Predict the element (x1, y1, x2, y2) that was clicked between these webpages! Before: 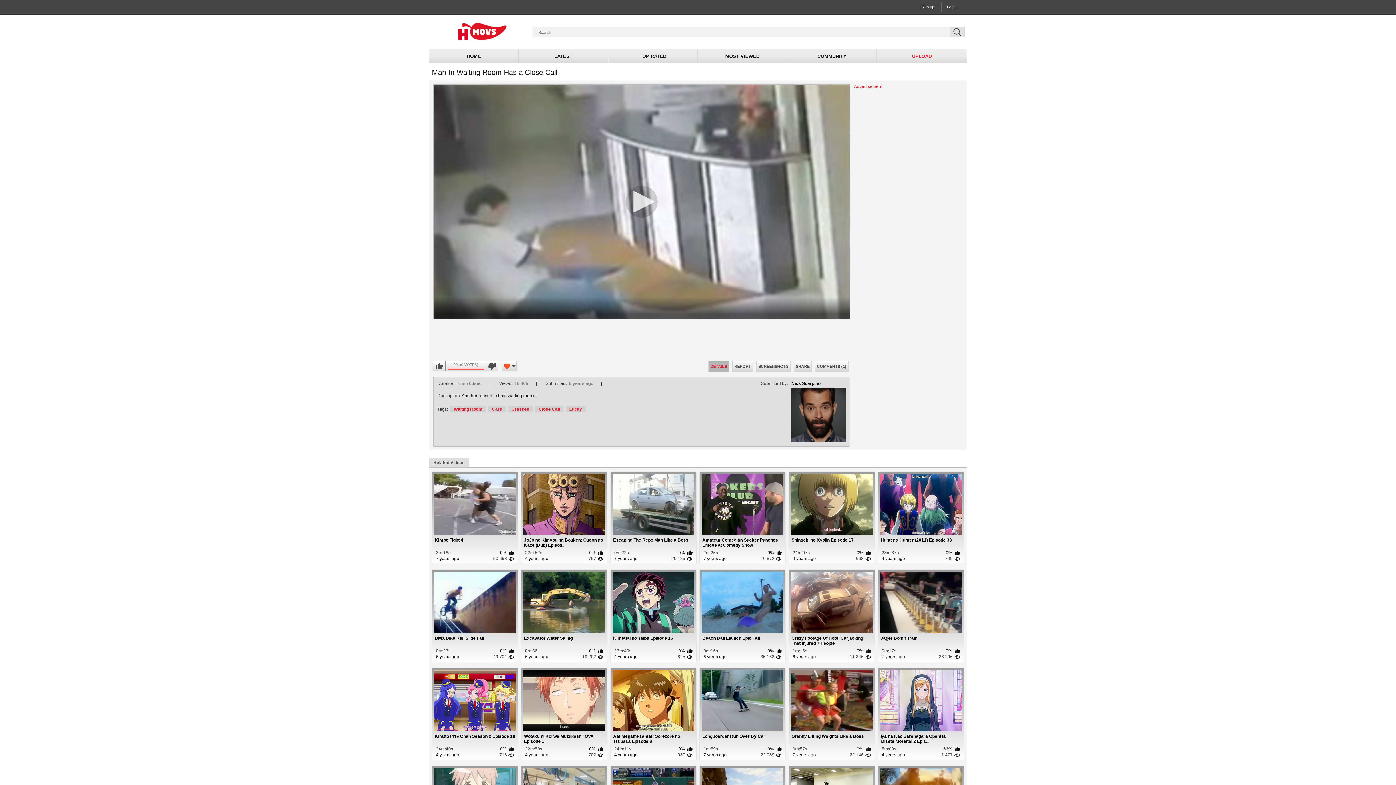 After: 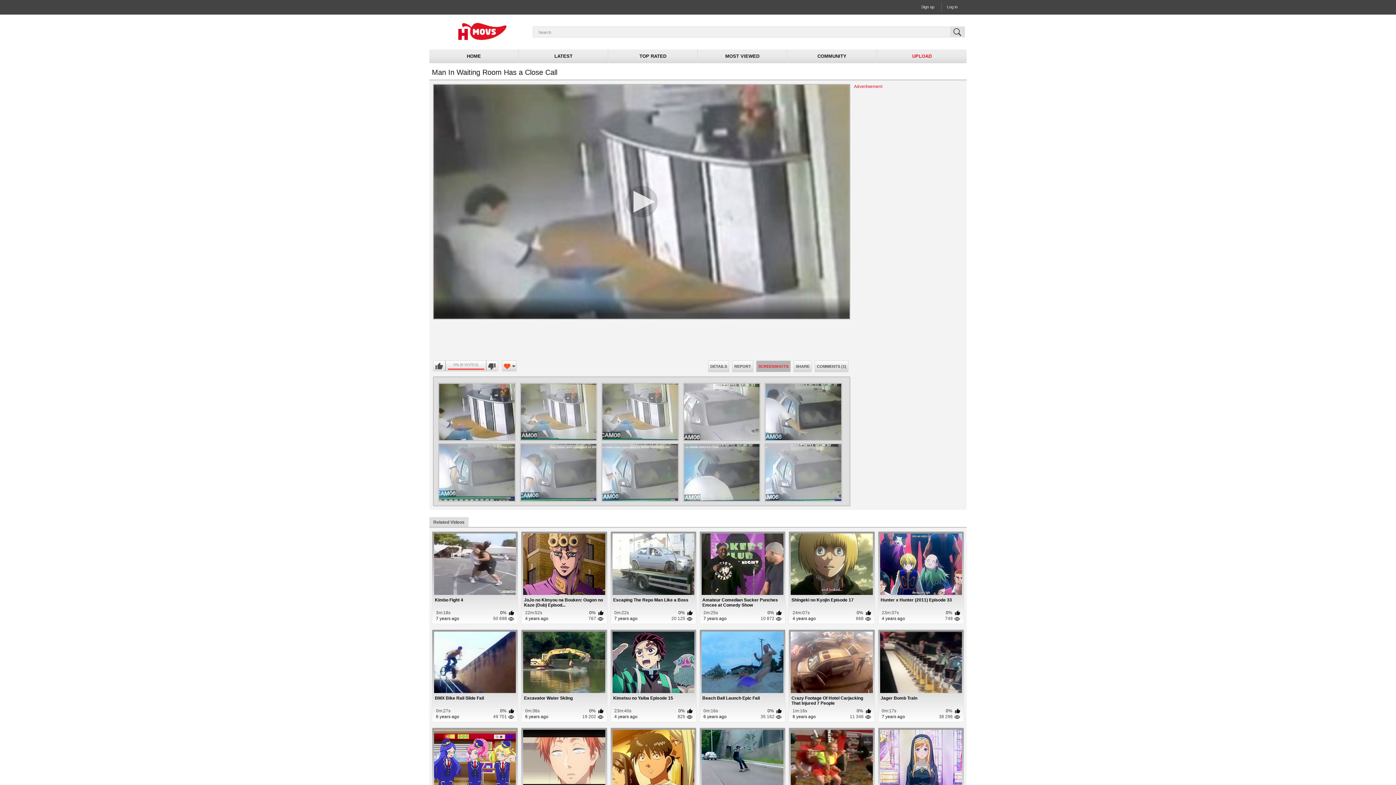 Action: label: SCREENSHOTS bbox: (756, 360, 790, 372)